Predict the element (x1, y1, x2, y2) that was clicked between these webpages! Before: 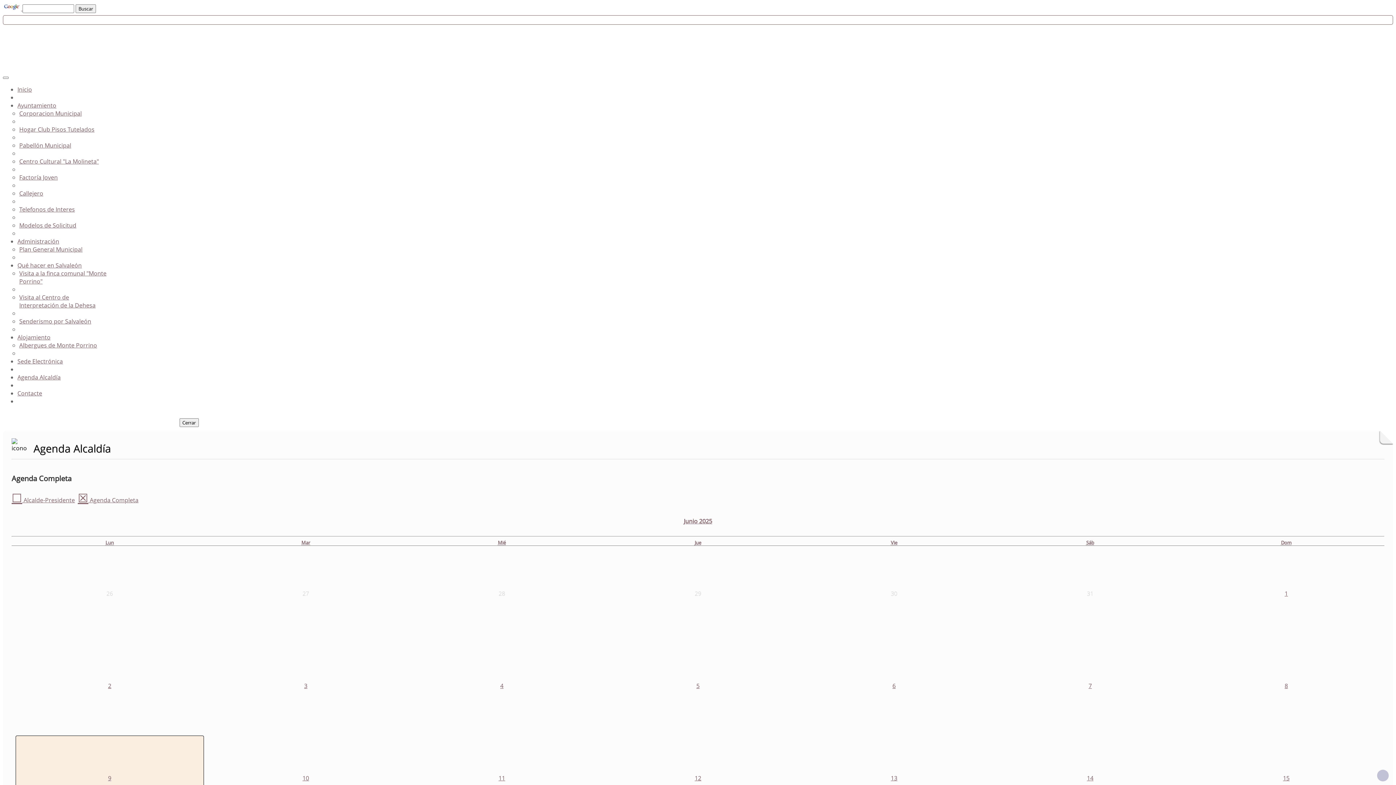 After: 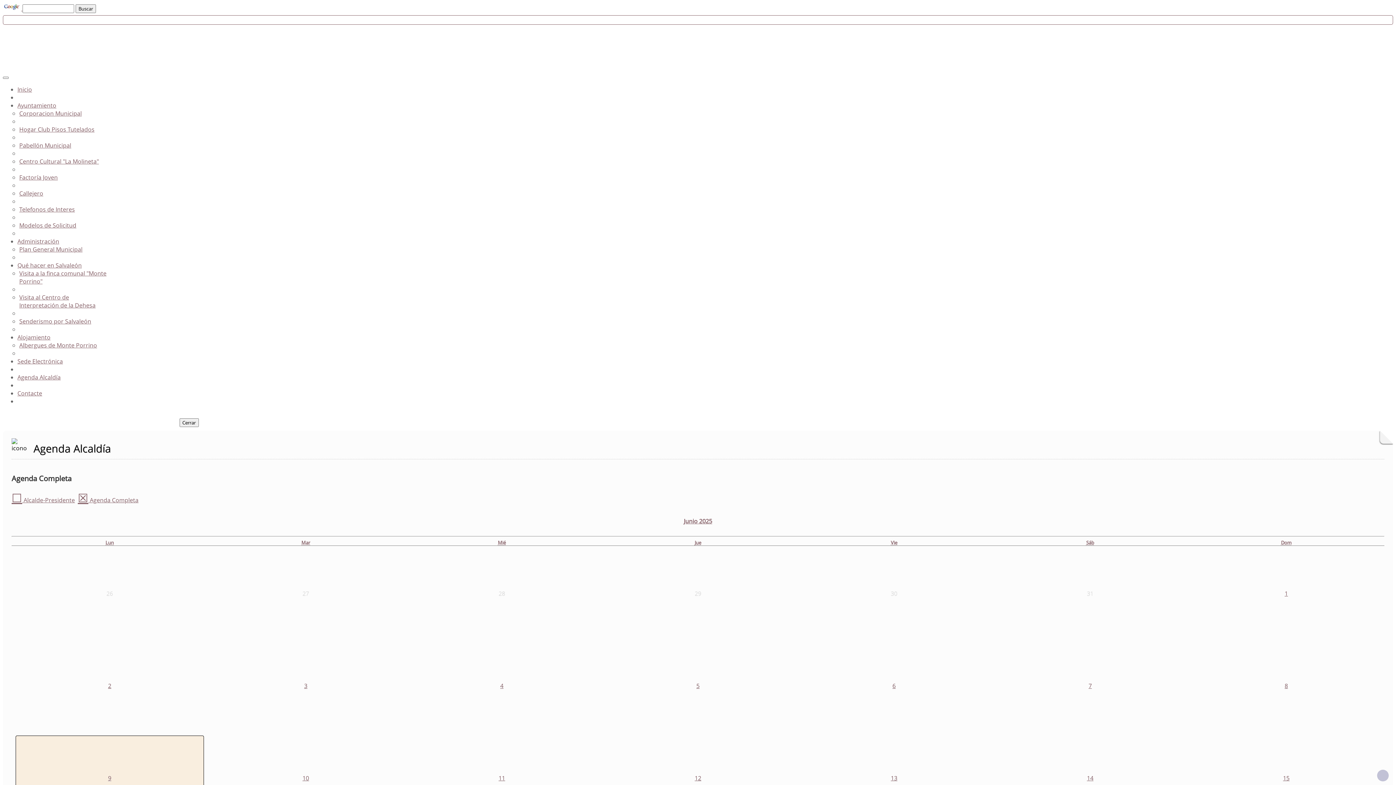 Action: bbox: (1377, 770, 1389, 781)